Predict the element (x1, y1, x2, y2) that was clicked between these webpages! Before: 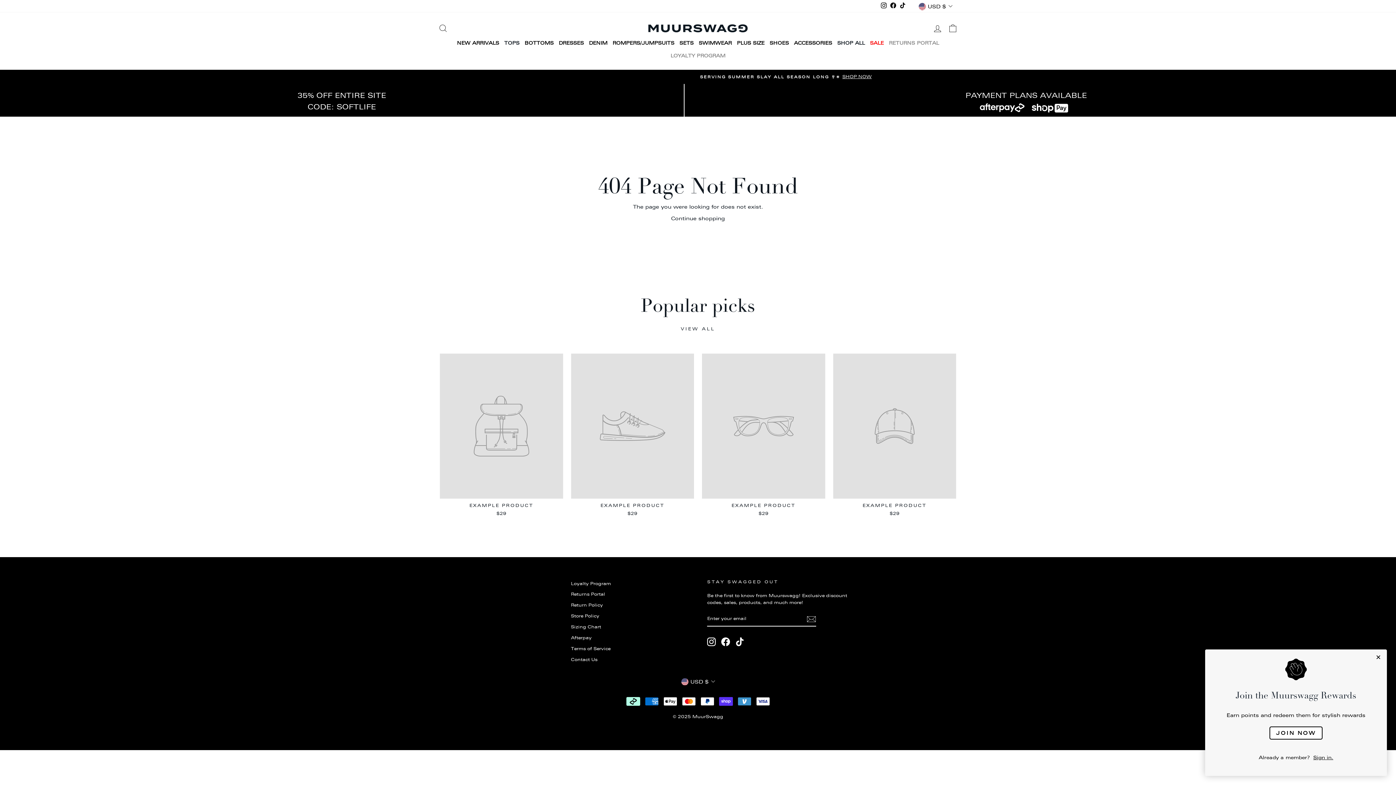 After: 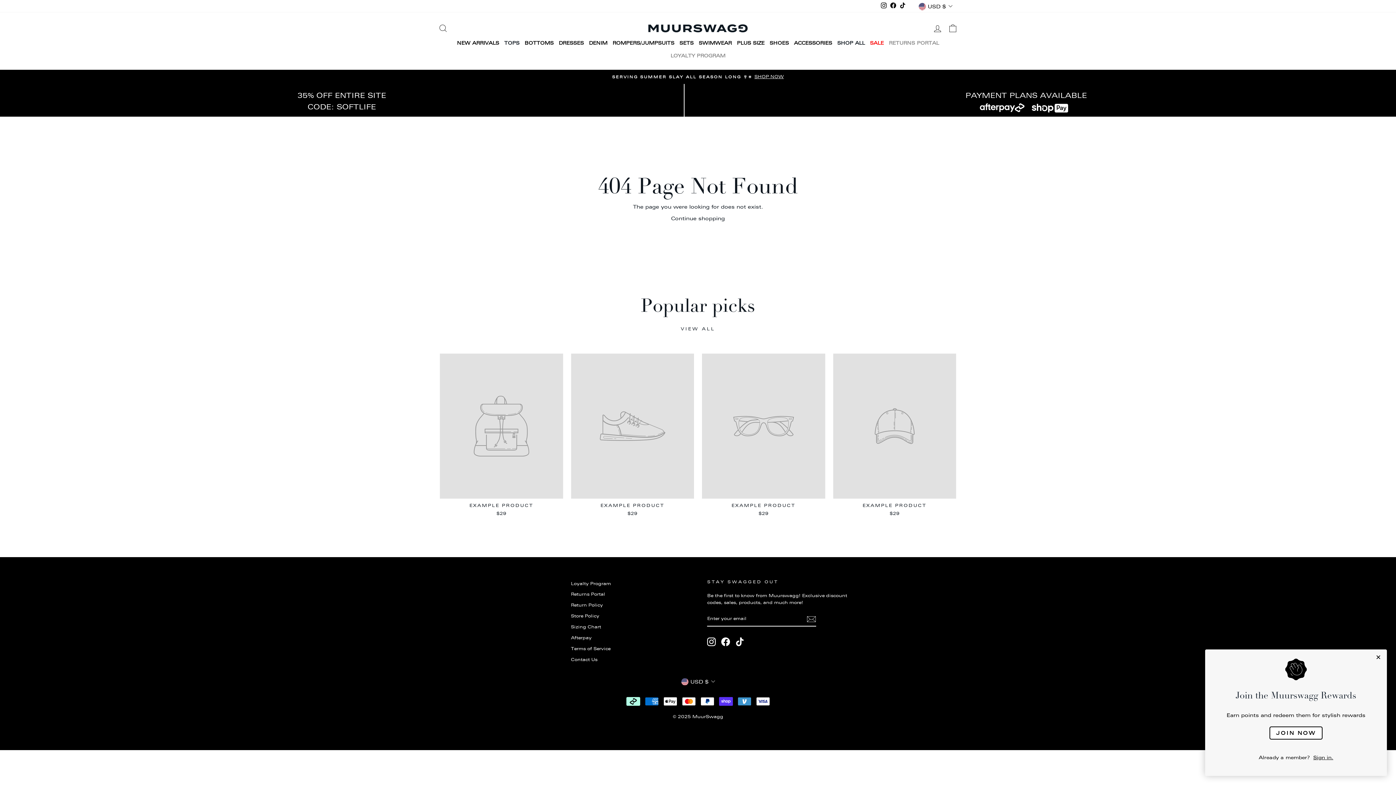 Action: bbox: (707, 637, 716, 646) label: Instagram